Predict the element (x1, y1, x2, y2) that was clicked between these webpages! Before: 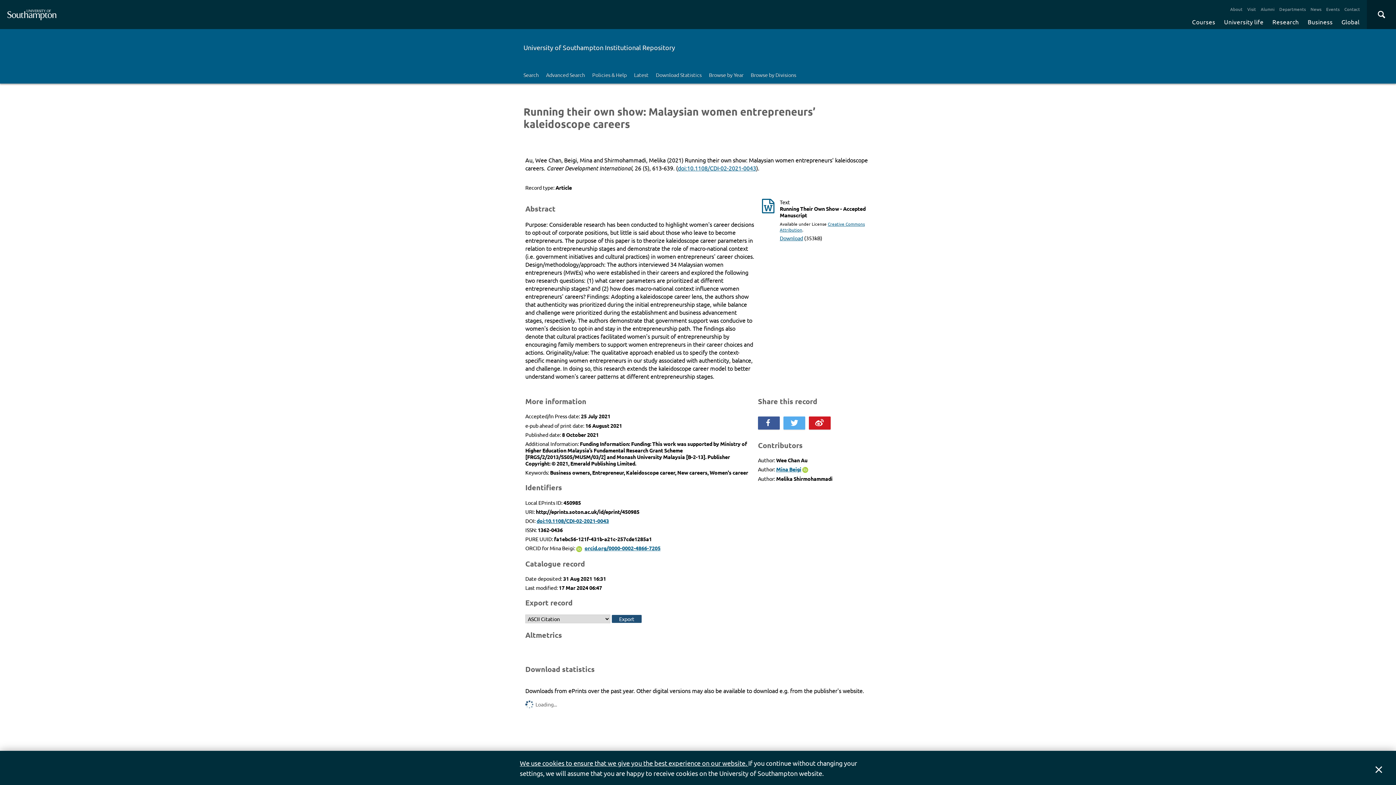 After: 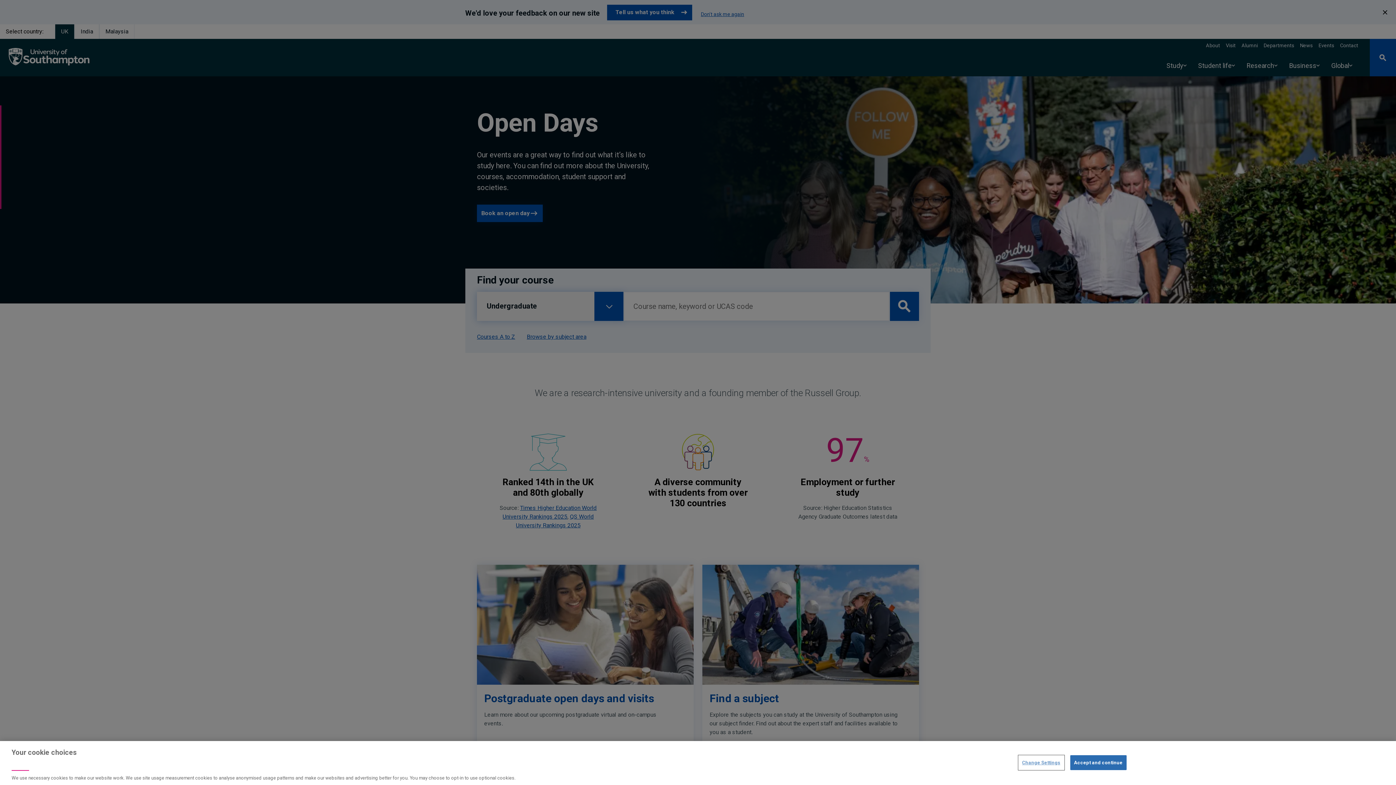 Action: label: The University of Southampton bbox: (0, 0, 63, 29)